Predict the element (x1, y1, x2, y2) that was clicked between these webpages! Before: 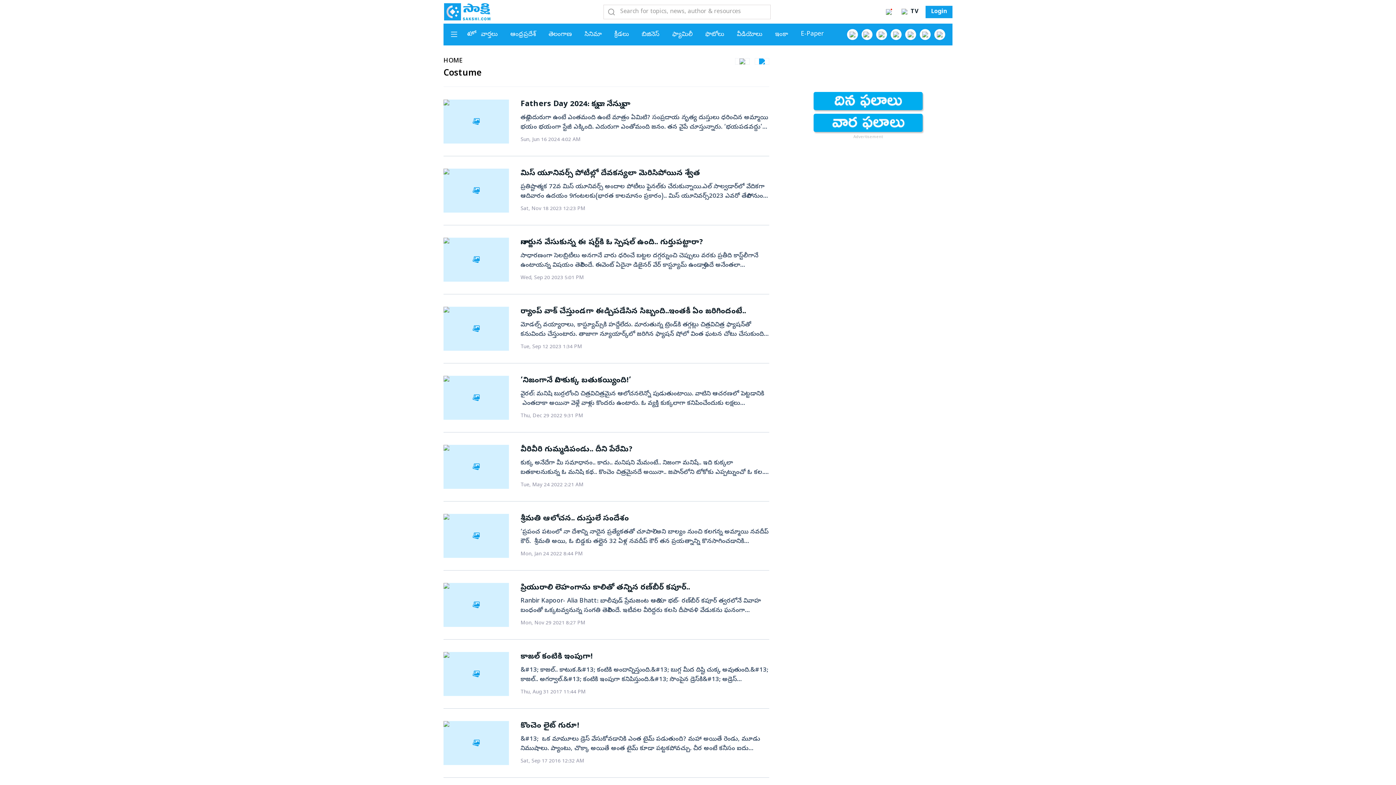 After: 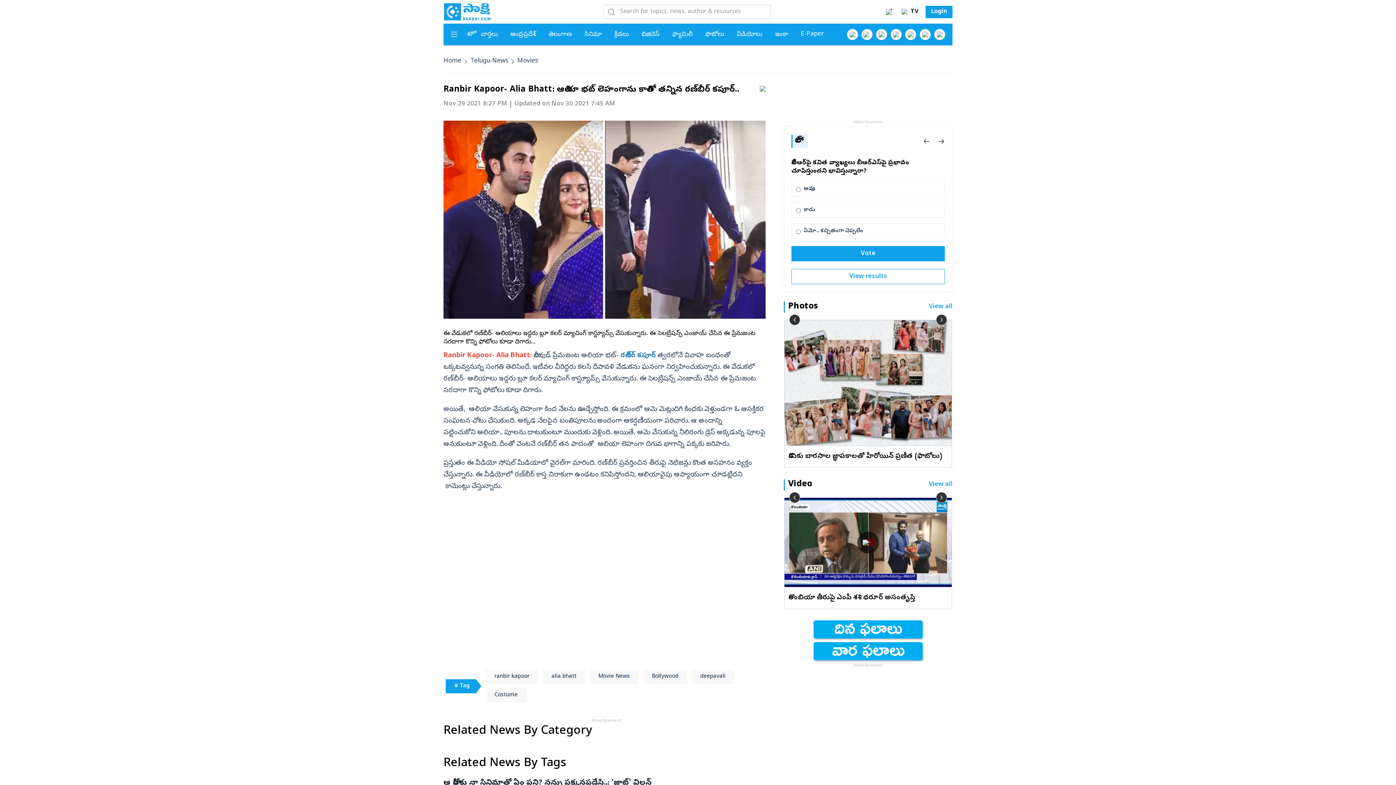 Action: label: ప్రియురాలి లెహంగాను కాలితో తన్నిన రణ్‌బీర్‌ కపూర్‌..
Ranbir Kapoor- Alia Bhatt: బాలీవుడ్‌ ప్రేమజంట ఆలియా భట్‌- రణ్‌బీర్‌ కపూర్‌ త్వరలోనే వివాహ బంధంతో ఒక్కటవ్వనున్న సంగతి తెలిసిందే. ఇటీవల వీరిద్దరు కలసి దీపావళి వేడుకను ఘనంగా నిర్వహించుకున్నారు. ఈ వేడుకలో రణ్‌బీర్‌- ఆలియాలు ఇద్దరు బ్లూ కలర్‌ మ్యాచింగ్‌ కాస్ట్యూమ్స్‌ వేసుకున్నారు. ఈ సెలబ్రేషన్స్‌ ఎంజాయ్‌ చేసిన ఈ ప్రేమజంట సరదాగా కొన్ని ఫోటోలు కూడా దిగారు. అయితే,  ఆలియా వేసుకున్న లెహంగా కింద నేలను ఊడ్చేస్తోంది. ఈ క్రమంలో ఆమె మెట్లుదిగి కిందకు వెళ్తుండగా ఓ ఆసక్తికర సంఘటన చోటు చేసుకుంది. అక్కడ నేలపైన బంతిపూలను అందంగా ఆకర్షణీయంగా పరిచారు. ఆ అందాన్ని పట్టించుకోని ఆలియా.. పూలను దాటుకుంటూ ముందుకు వెళ్లింది. అయితే, ఆమె వేసుకున్న నీలిరంగు డ్రెస్‌ అక్కడున్న పూలపై ఆనుకుంటూ వెళ్లింది. దీంతో వెంటనే రణ్‌బీర్‌ తన పాదంతో  ఆలియా లెహంగా దిగువ భాగాన్ని పక్కకు జరిపారు. ప్రస్తుతం ఈ వీడియో సోషల్‌ మీడియాలో వైరల్‌గా మారింది. రణ్‌బీర్‌ ప్రవర్తించిన తీరుపై నెటిజన్లు కొంత అసహనం వ్యక్తం చేస్తున్నారు. ఈ వీడియోలో రణ్‌బీర్‌ కాస్త చిరాకుగా ఉండటం కనిపిస్తోందని, ఆలియావైపు ఆప్యాయంగా చూడట్లేదని  కామెంట్లు చేస్తున్నారు.  
Mon, Nov 29 2021 8:27 PM bbox: (443, 583, 769, 627)